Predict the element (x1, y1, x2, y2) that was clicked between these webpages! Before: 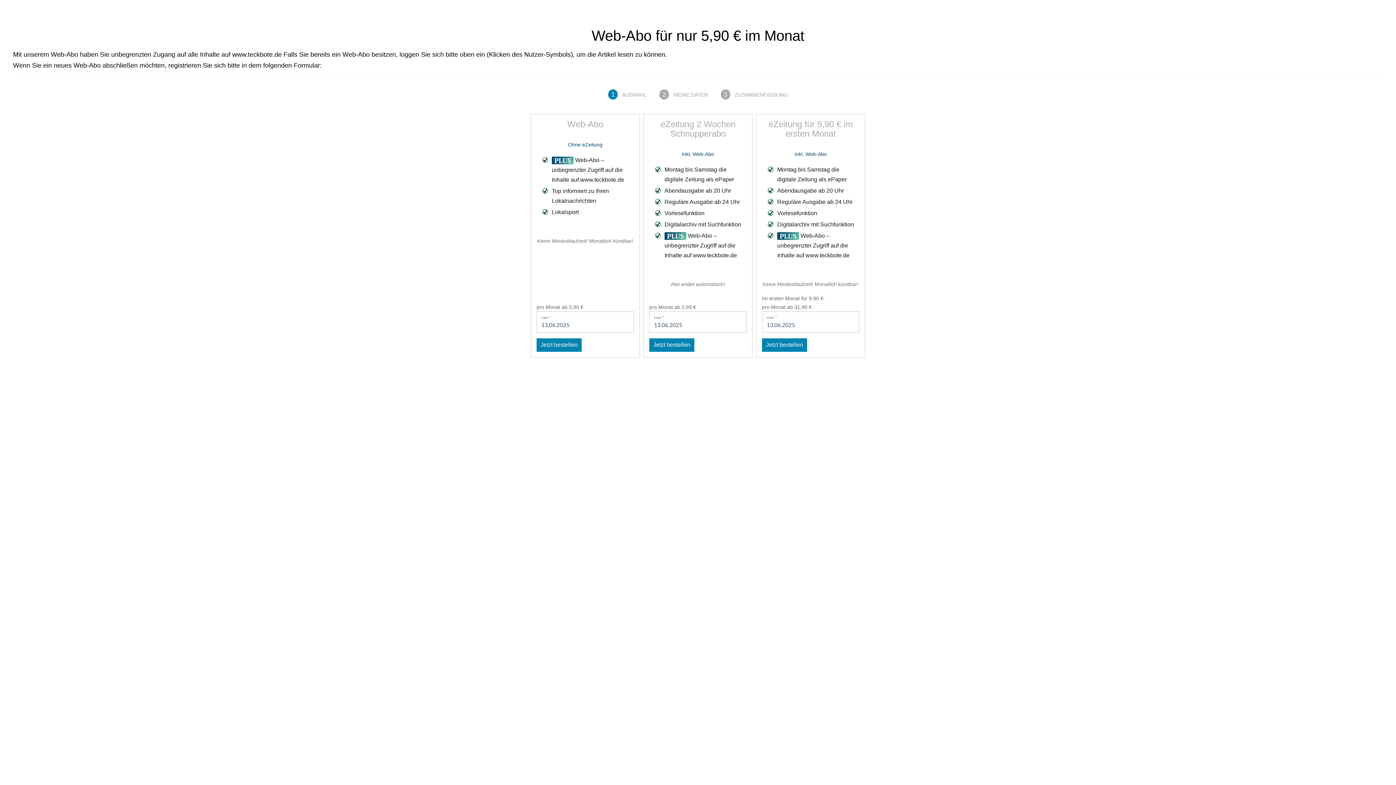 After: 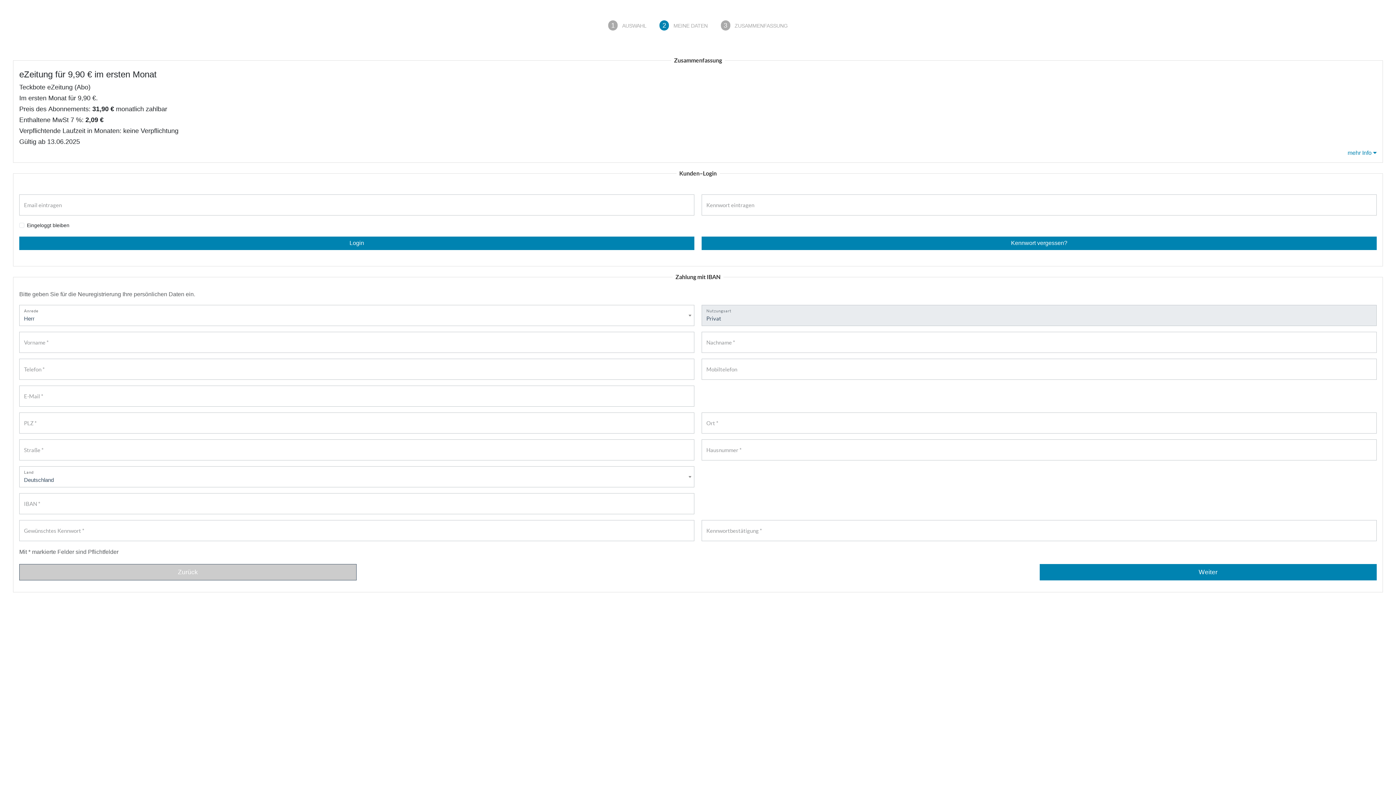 Action: bbox: (762, 338, 807, 352) label: Jetzt bestellen